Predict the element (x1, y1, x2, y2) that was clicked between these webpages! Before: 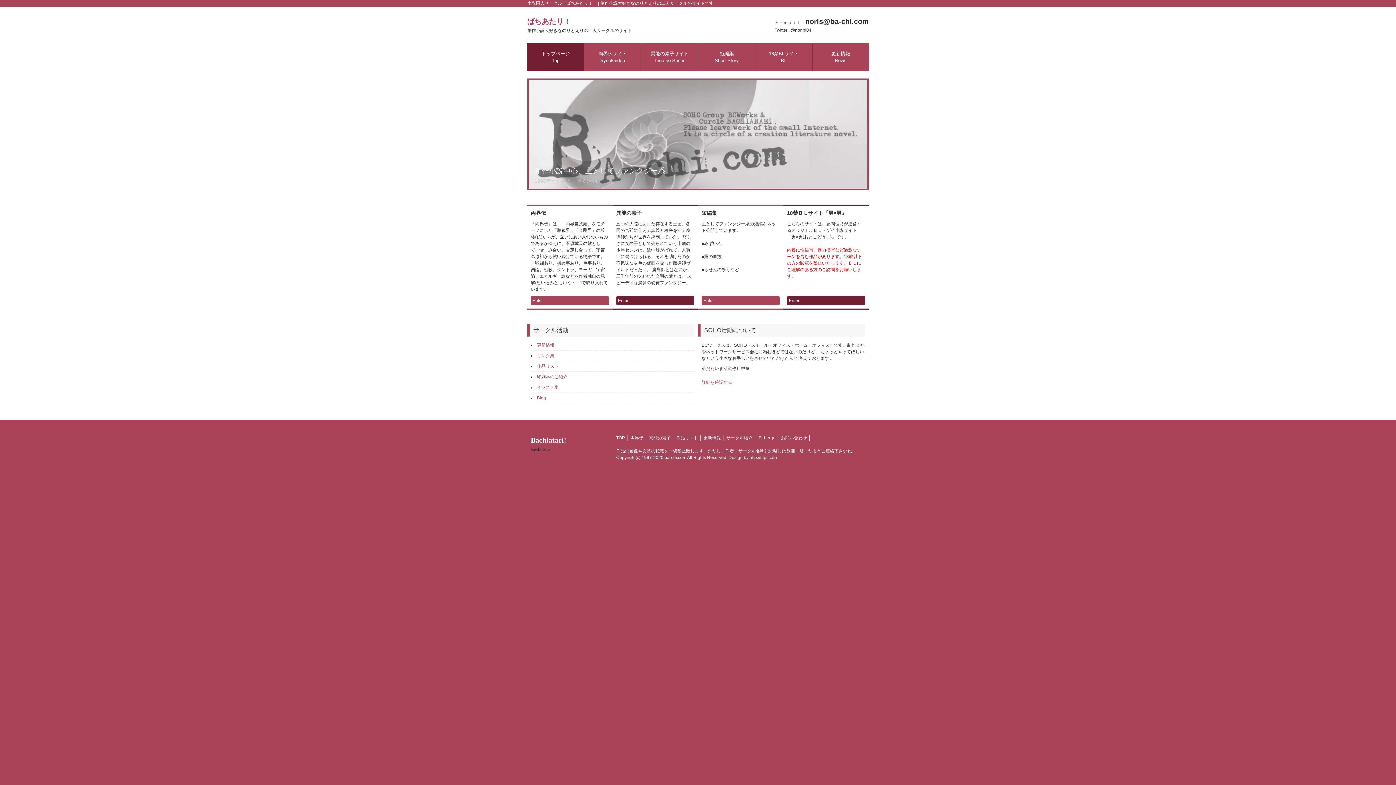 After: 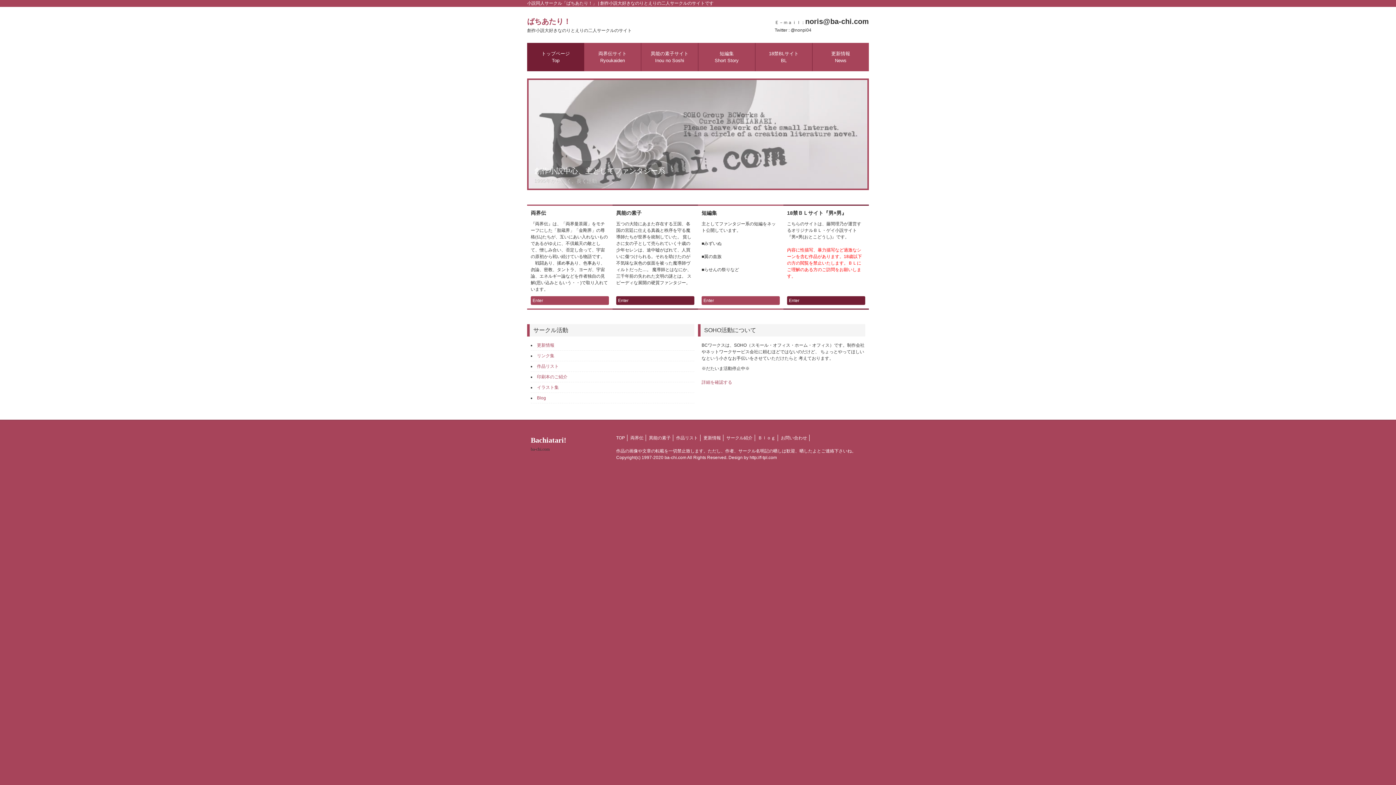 Action: label: ばちあたり！
創作小説大好きなのりとえりの二人サークルのサイト bbox: (527, 17, 632, 33)